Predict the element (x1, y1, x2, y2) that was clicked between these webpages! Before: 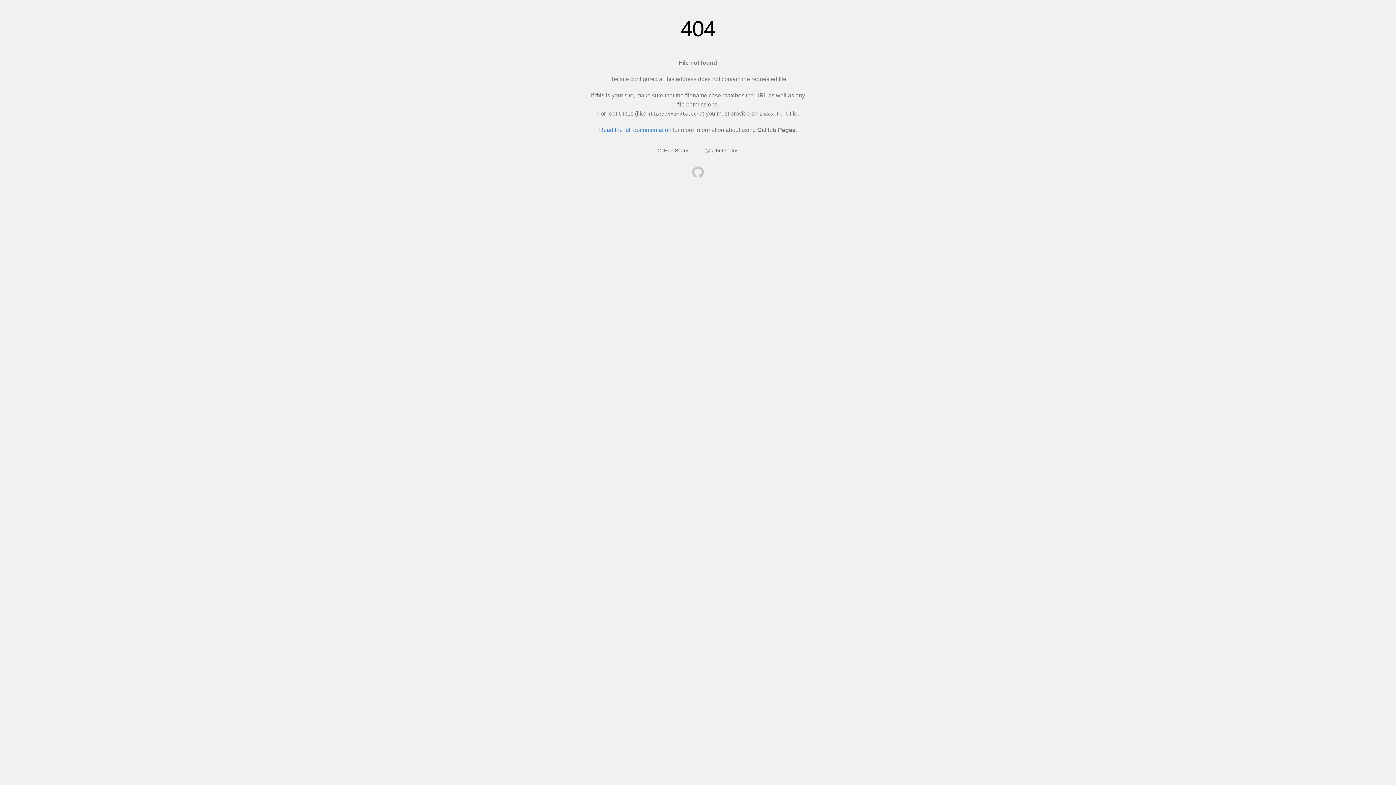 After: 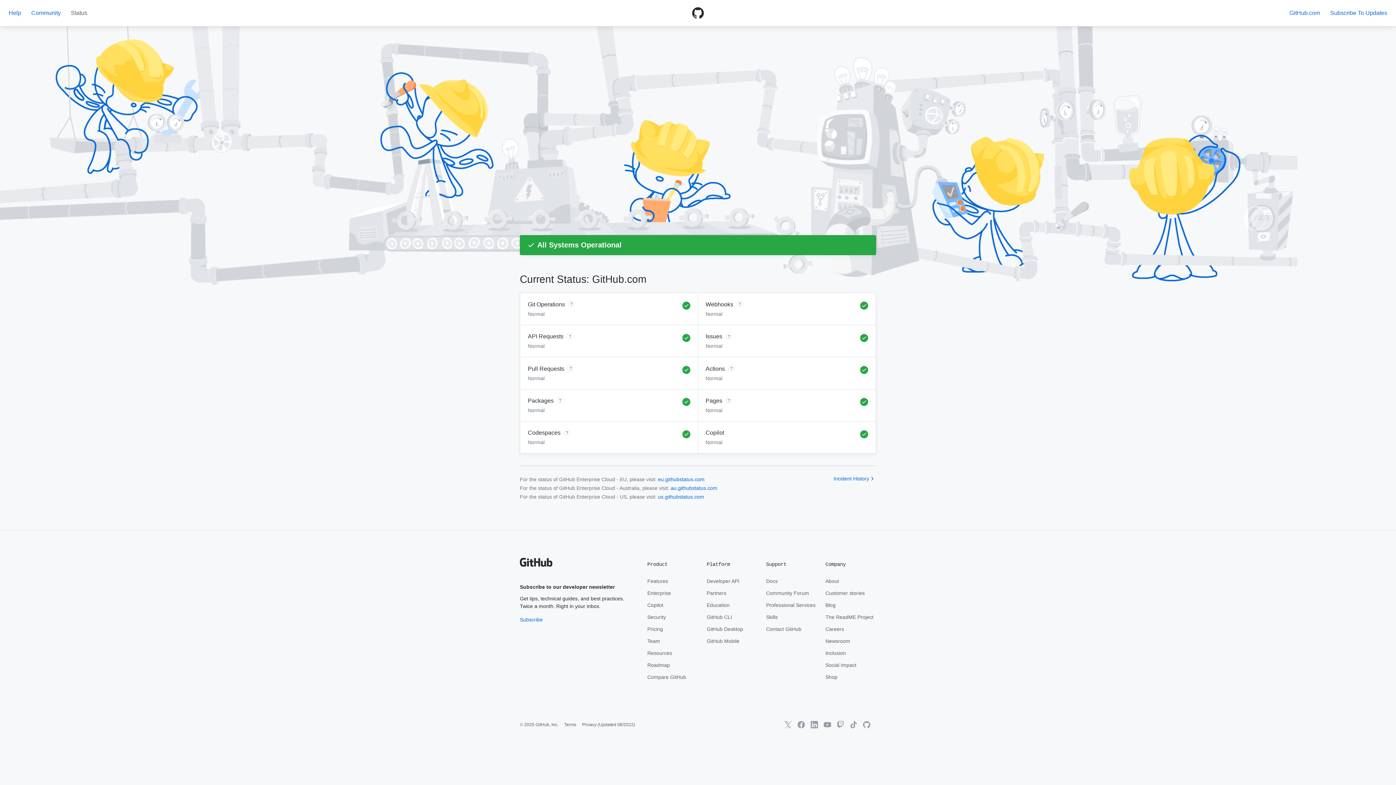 Action: label: GitHub Status bbox: (657, 147, 689, 153)